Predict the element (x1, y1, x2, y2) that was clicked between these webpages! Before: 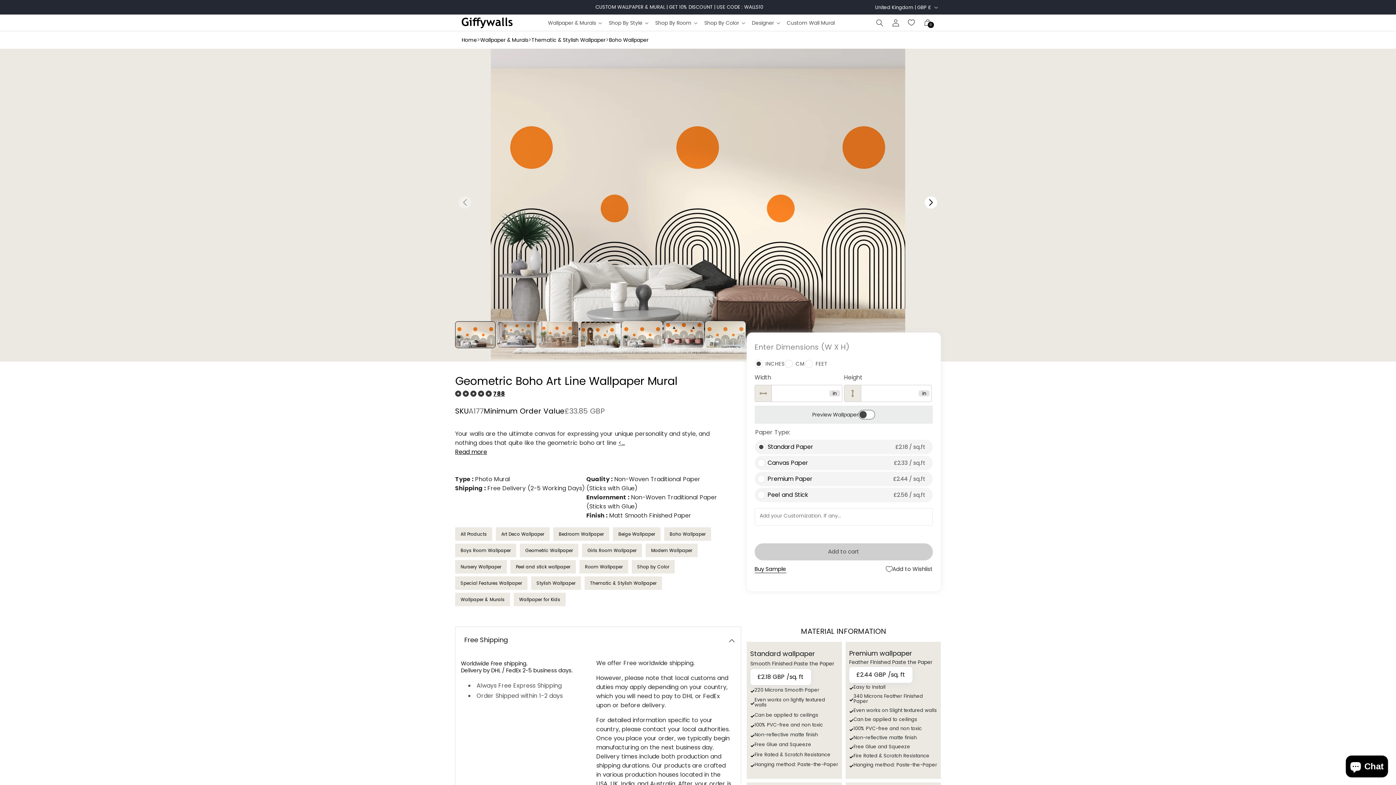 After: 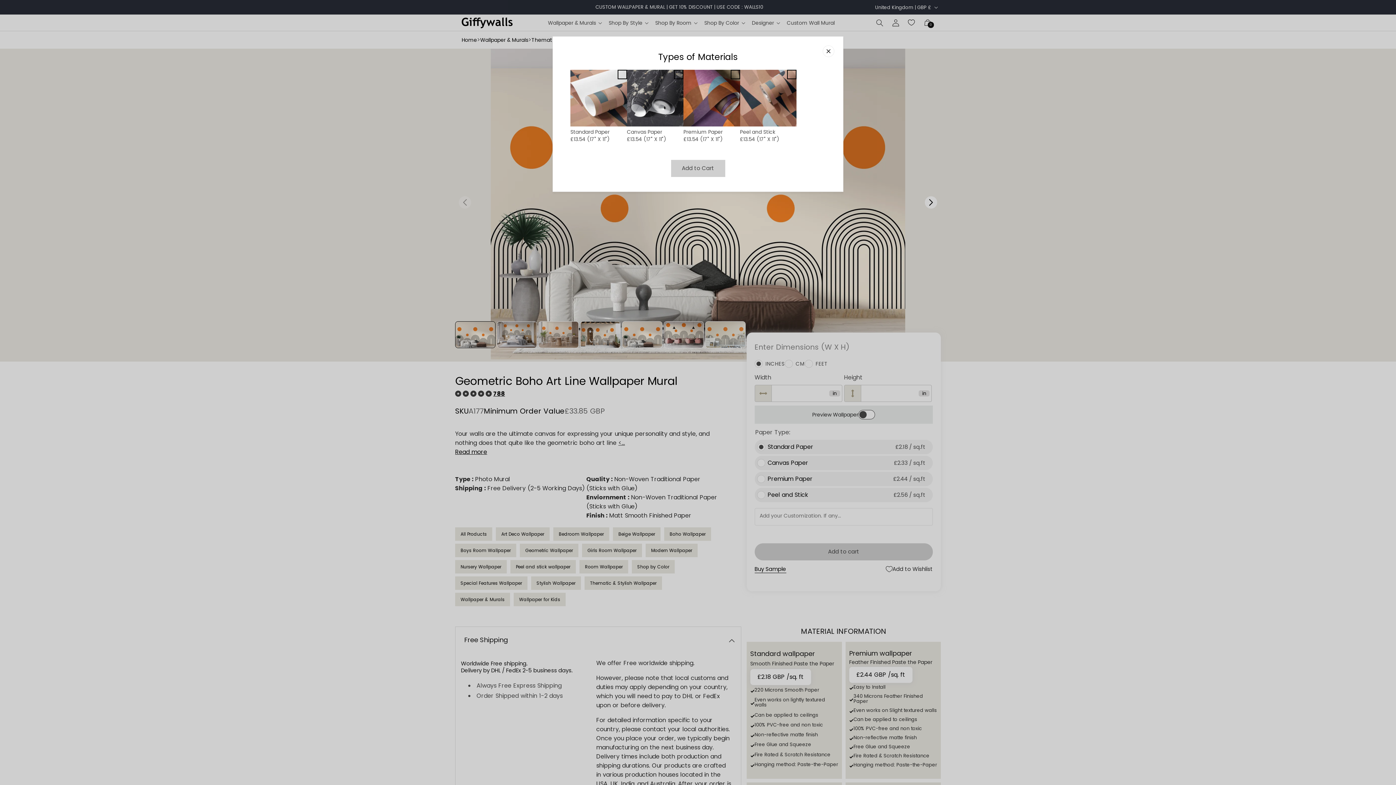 Action: bbox: (754, 566, 786, 572) label: Buy Sample